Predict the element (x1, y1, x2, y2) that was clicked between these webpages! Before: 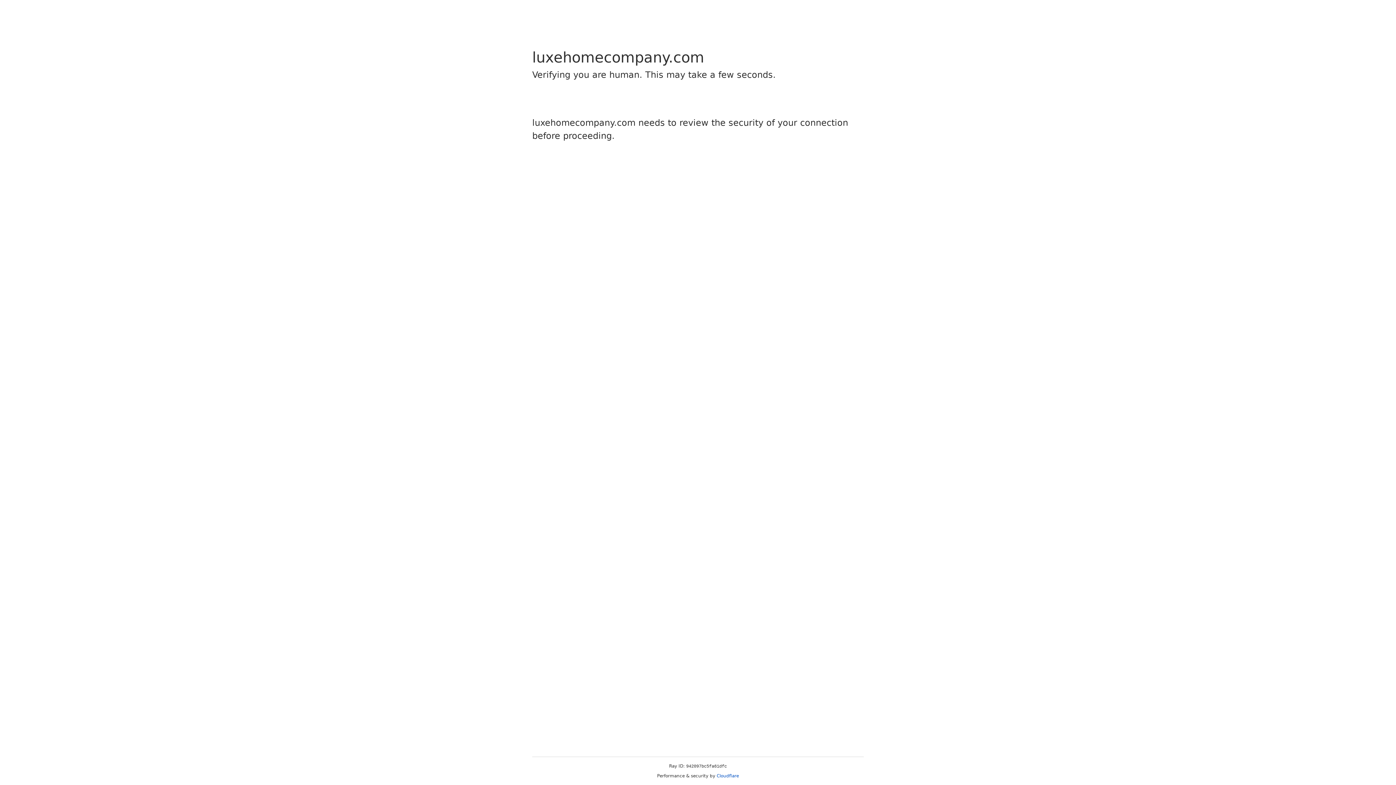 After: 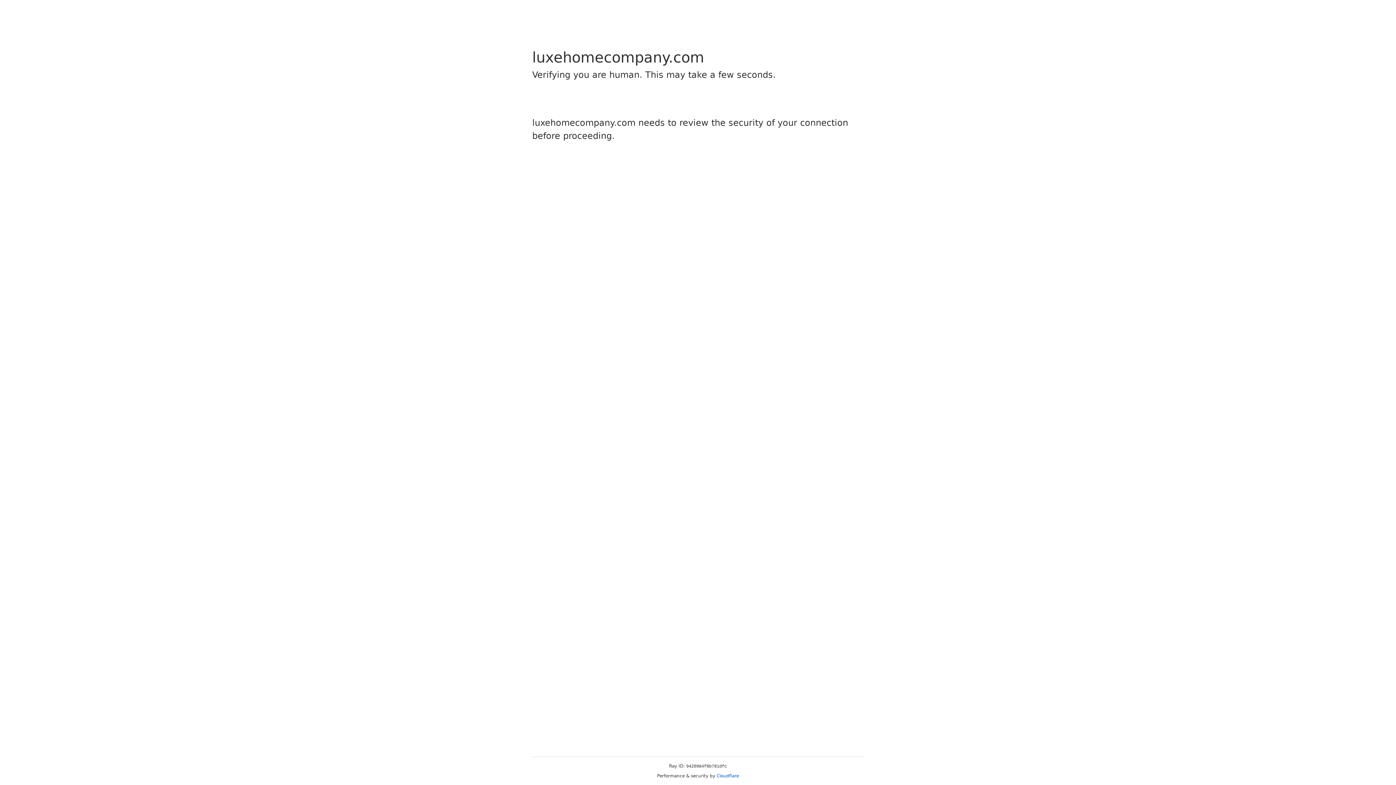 Action: bbox: (716, 773, 739, 778) label: Cloudflare